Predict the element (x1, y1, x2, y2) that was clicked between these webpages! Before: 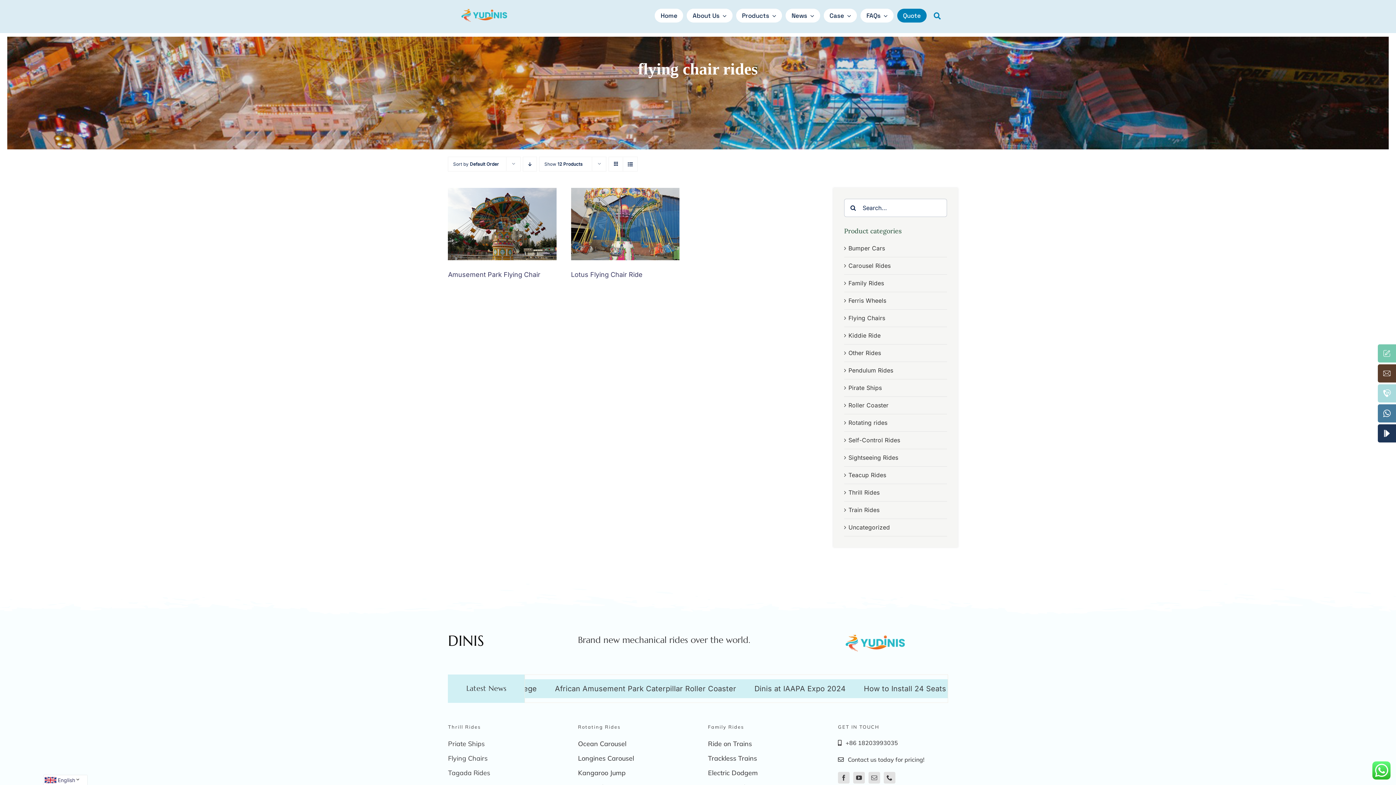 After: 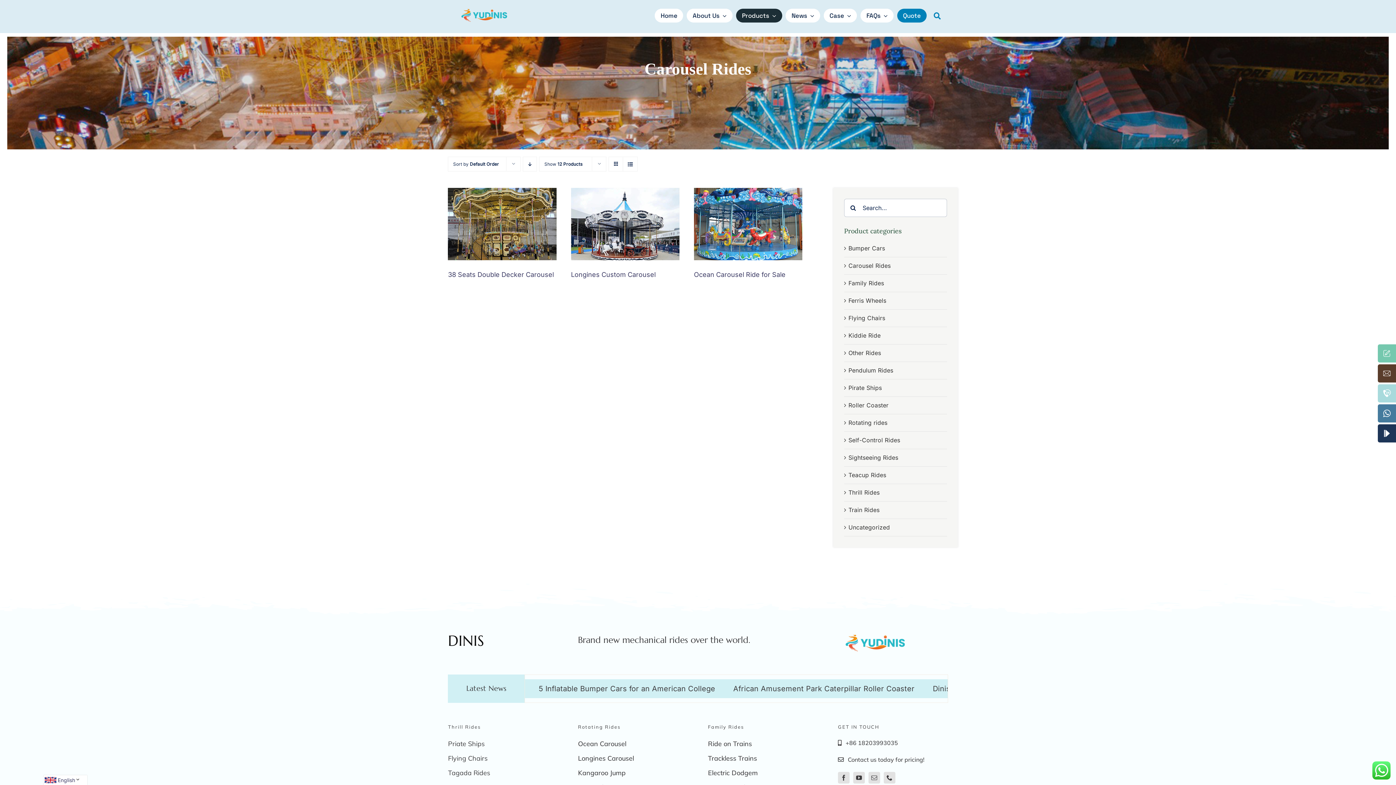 Action: bbox: (848, 262, 890, 269) label: Carousel Rides